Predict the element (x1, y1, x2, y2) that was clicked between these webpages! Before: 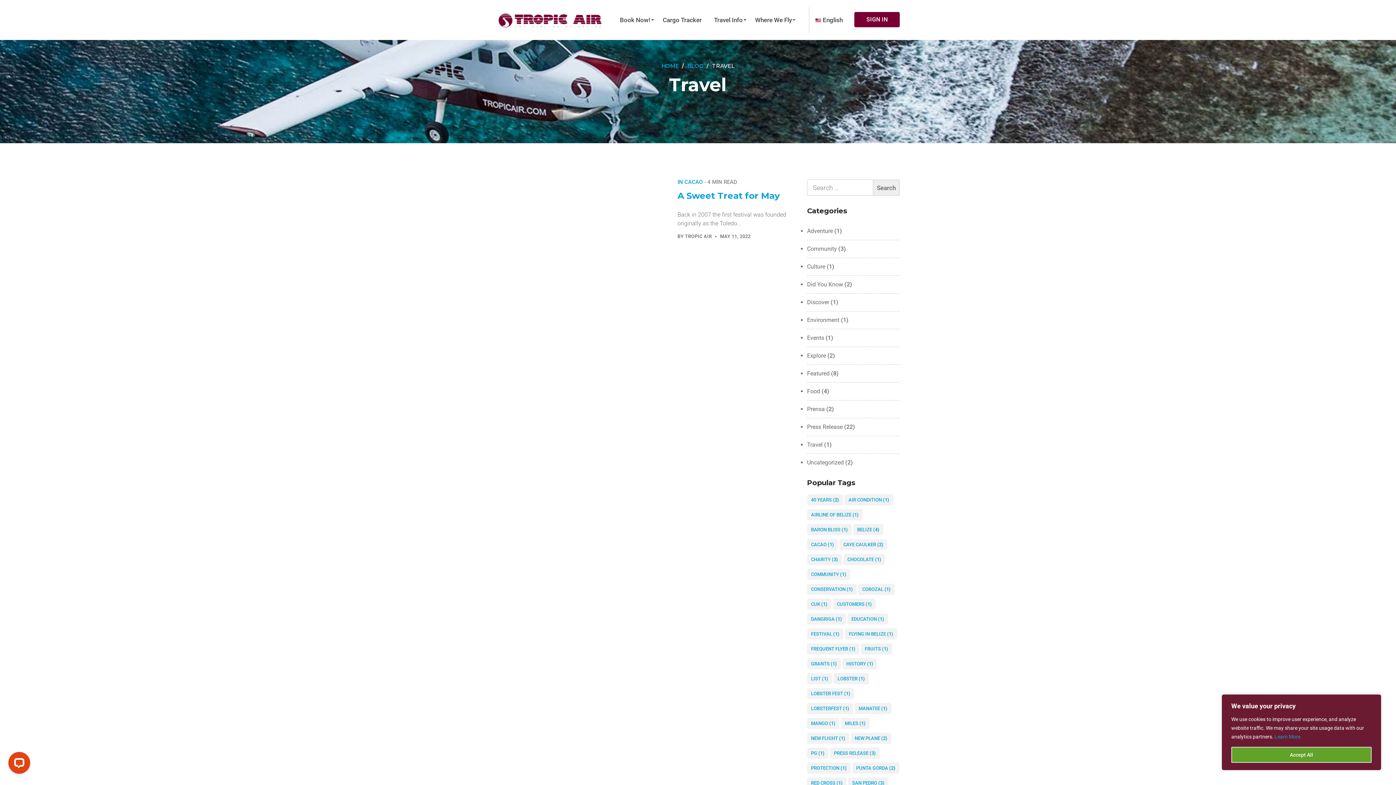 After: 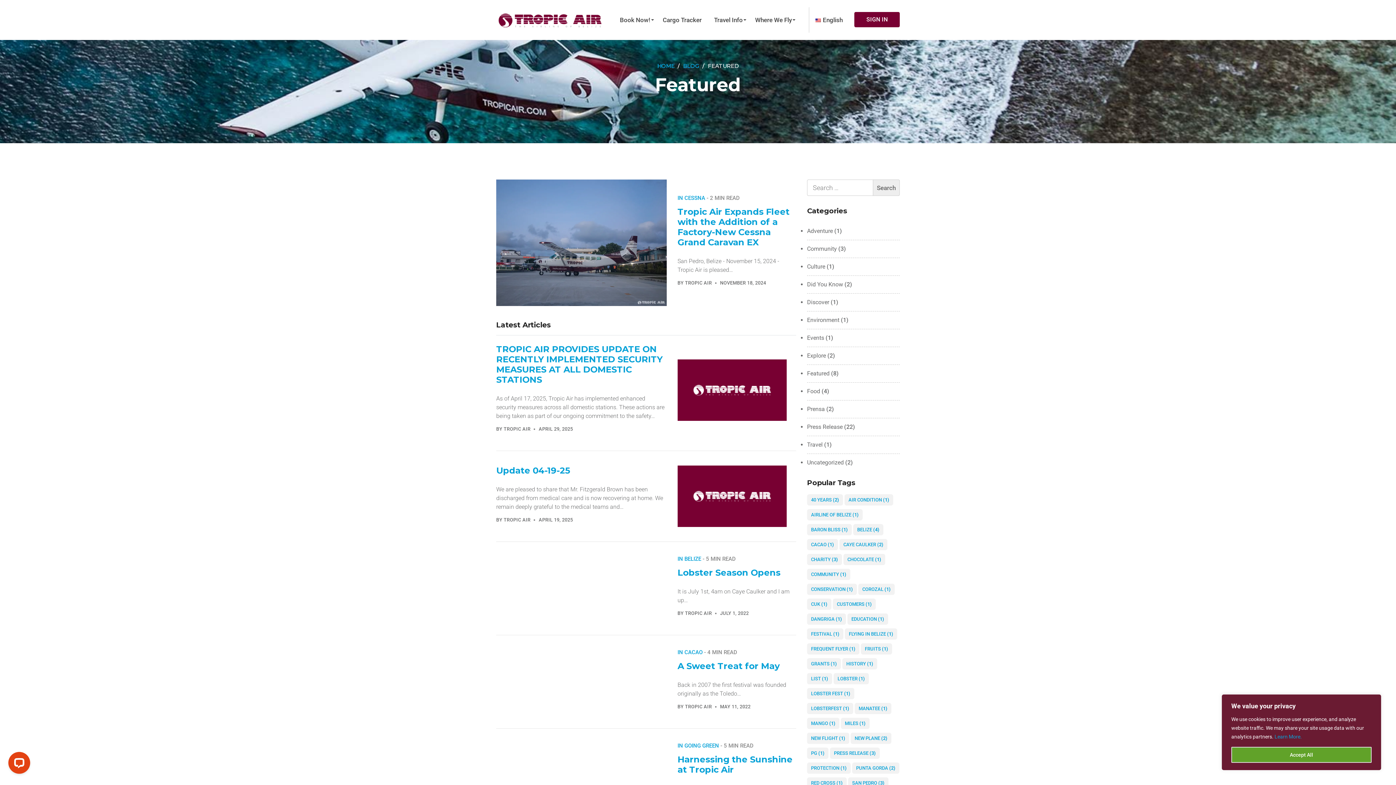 Action: label: Featured bbox: (807, 369, 829, 378)